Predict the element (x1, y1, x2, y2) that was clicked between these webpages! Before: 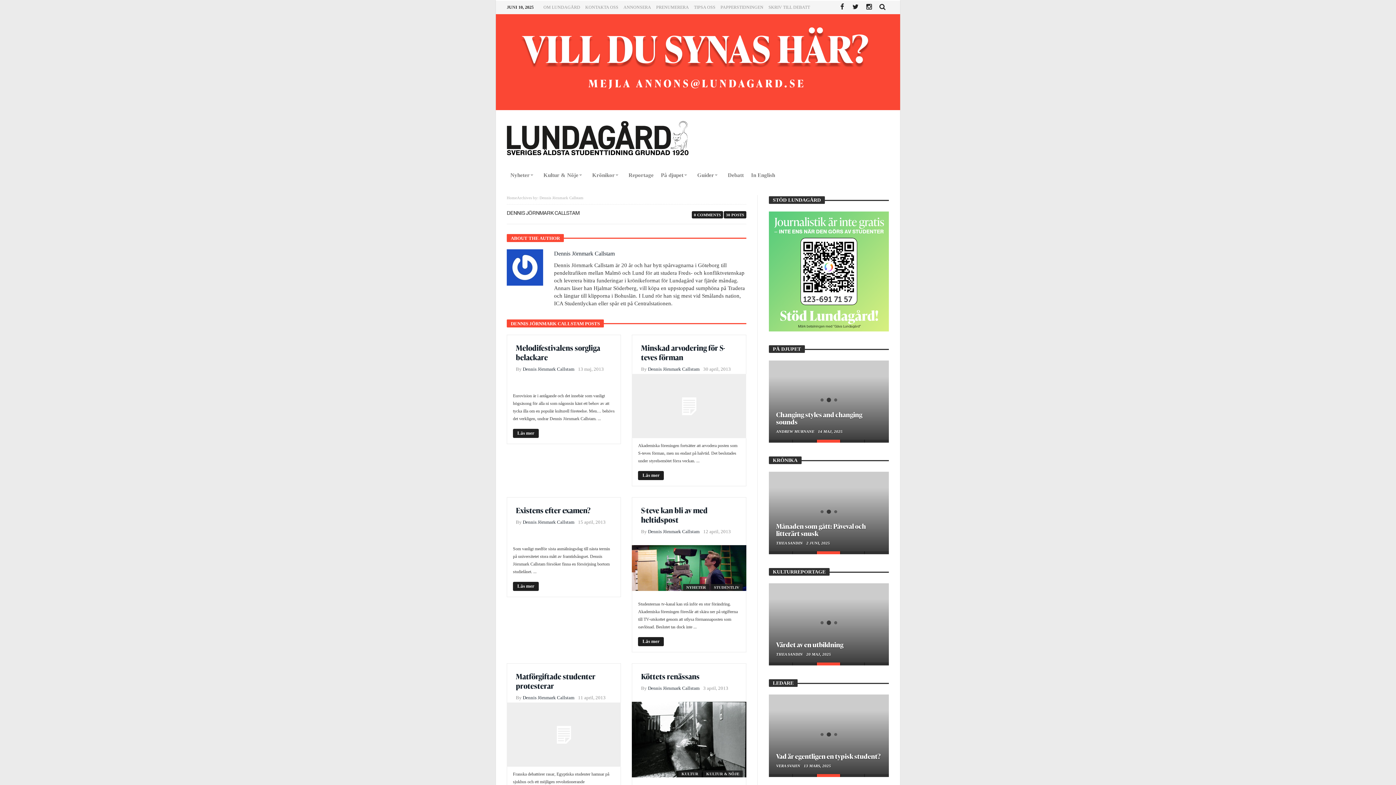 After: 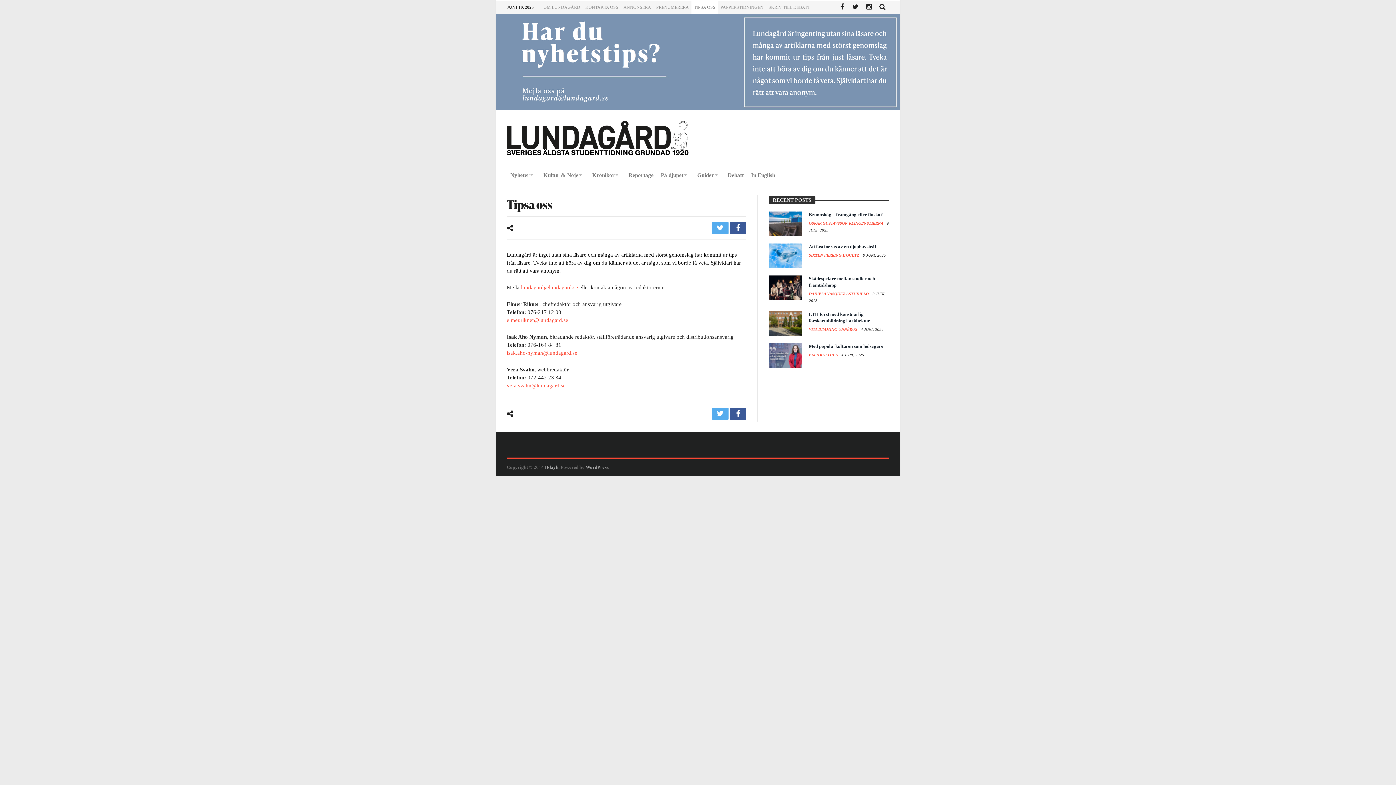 Action: bbox: (694, 0, 715, 14) label: TIPSA OSS